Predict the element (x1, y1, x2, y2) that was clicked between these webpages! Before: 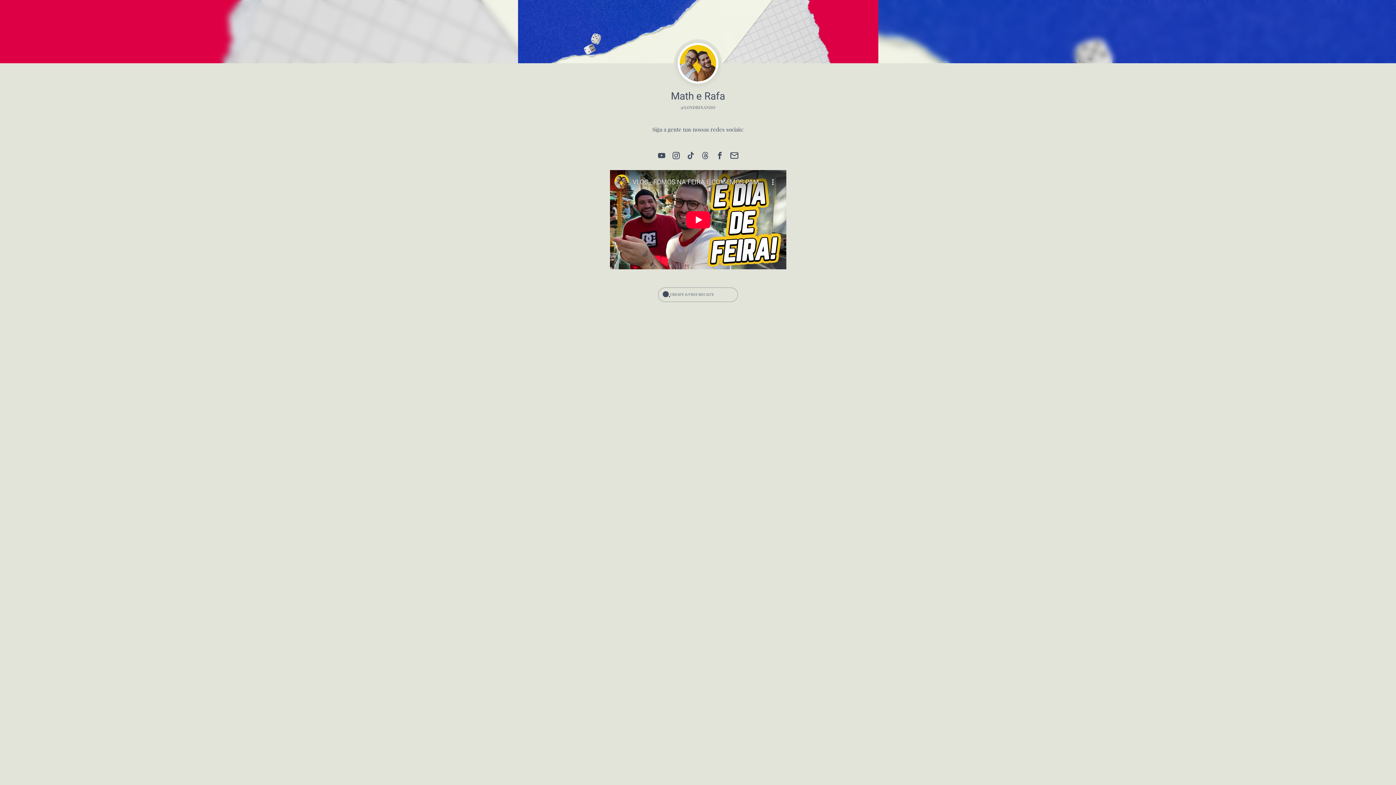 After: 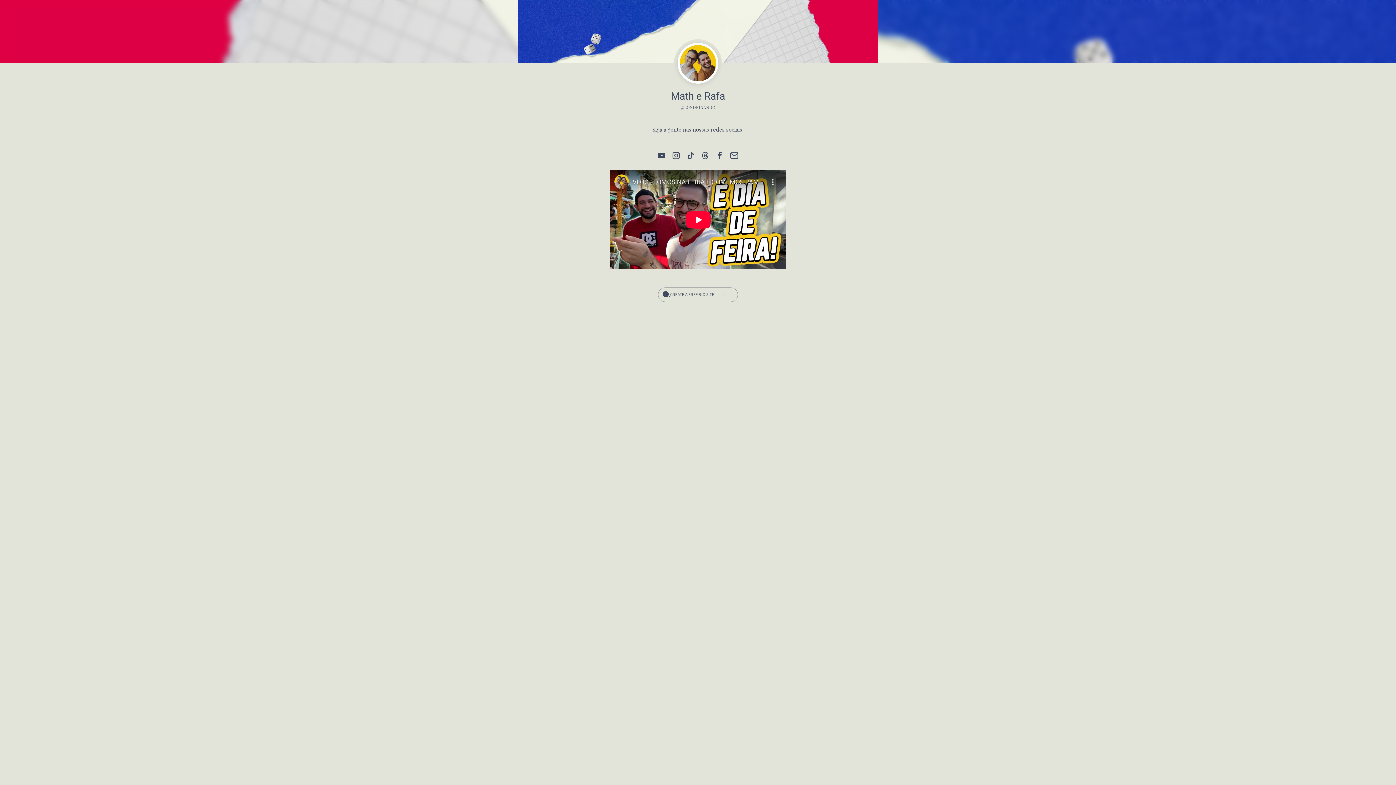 Action: label: threads Social Link bbox: (698, 148, 712, 162)